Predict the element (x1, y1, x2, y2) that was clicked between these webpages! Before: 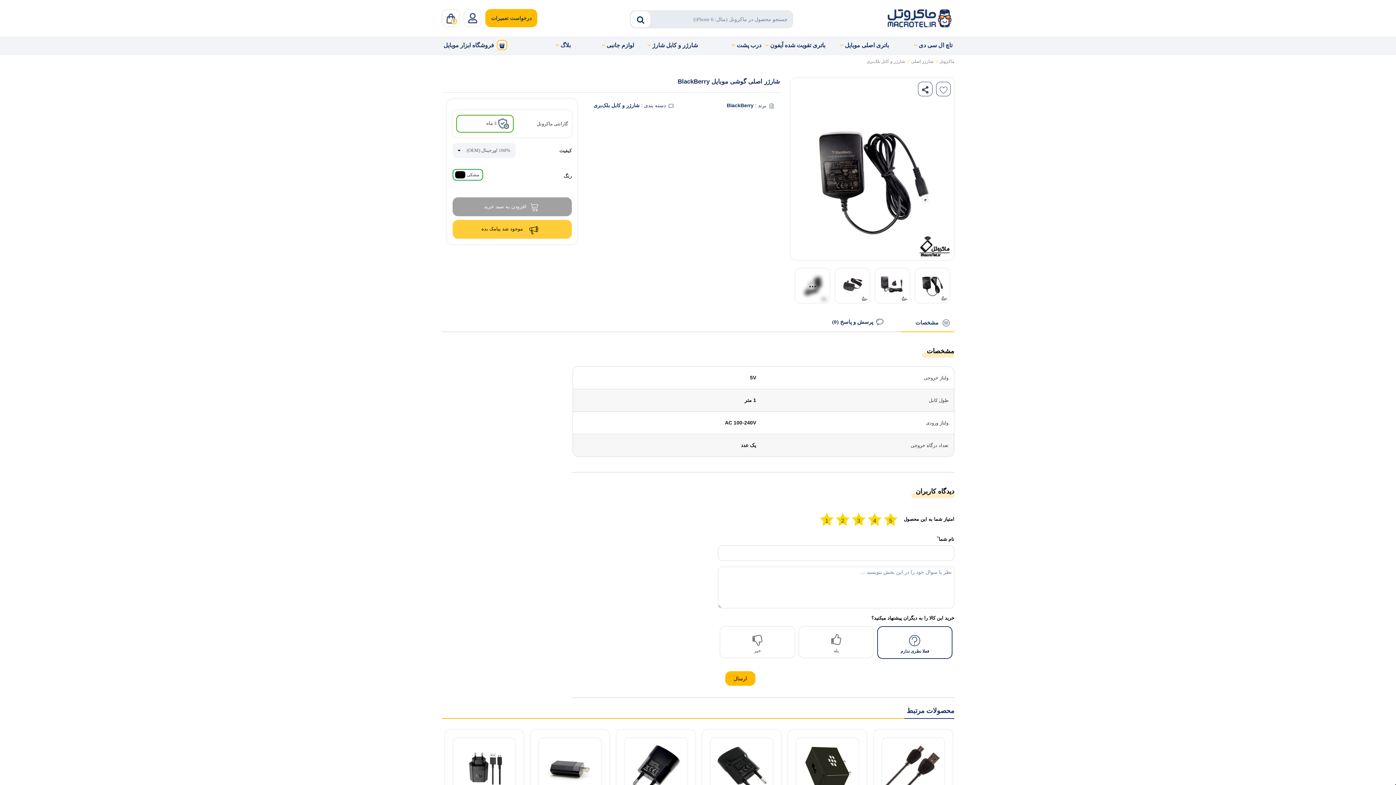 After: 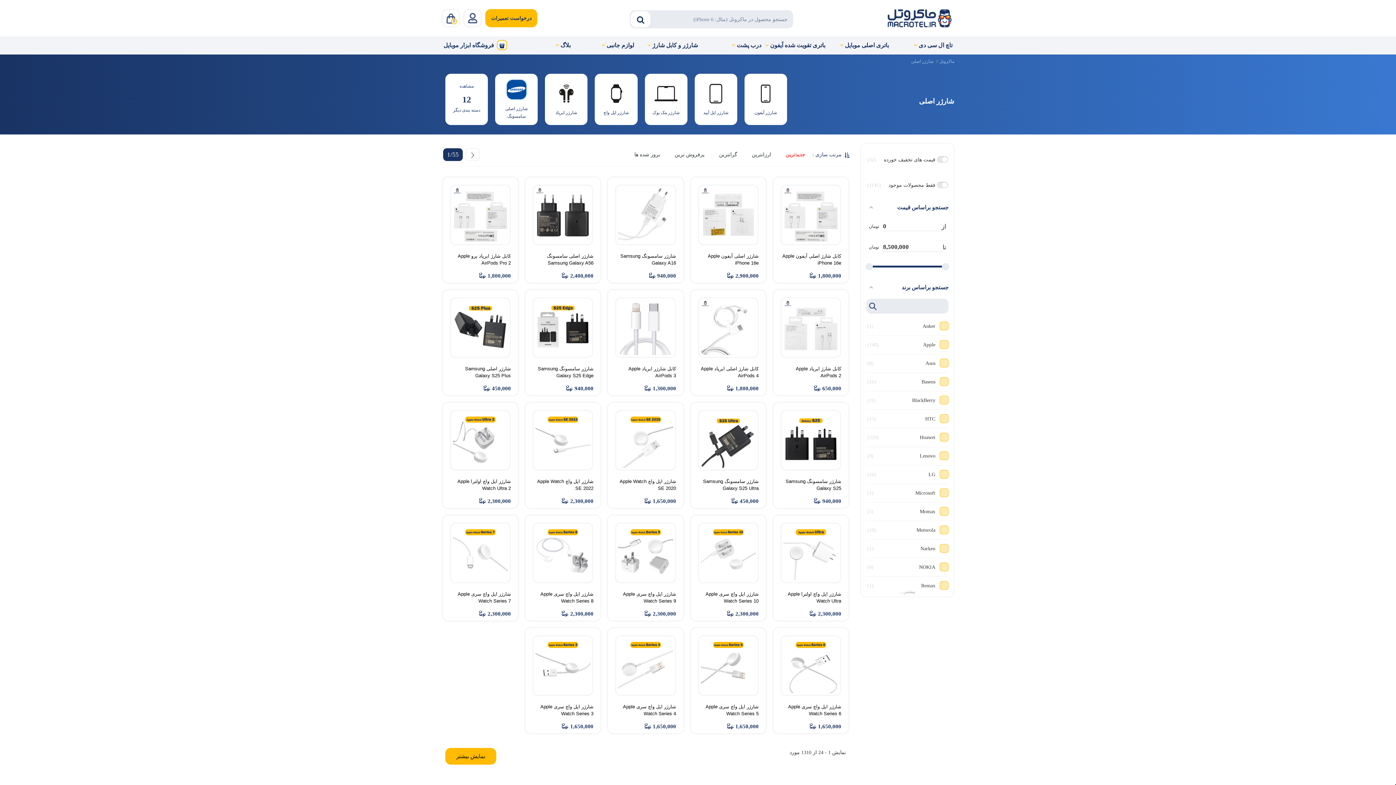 Action: label: شارژر و کابل شارژ bbox: (636, 38, 699, 52)